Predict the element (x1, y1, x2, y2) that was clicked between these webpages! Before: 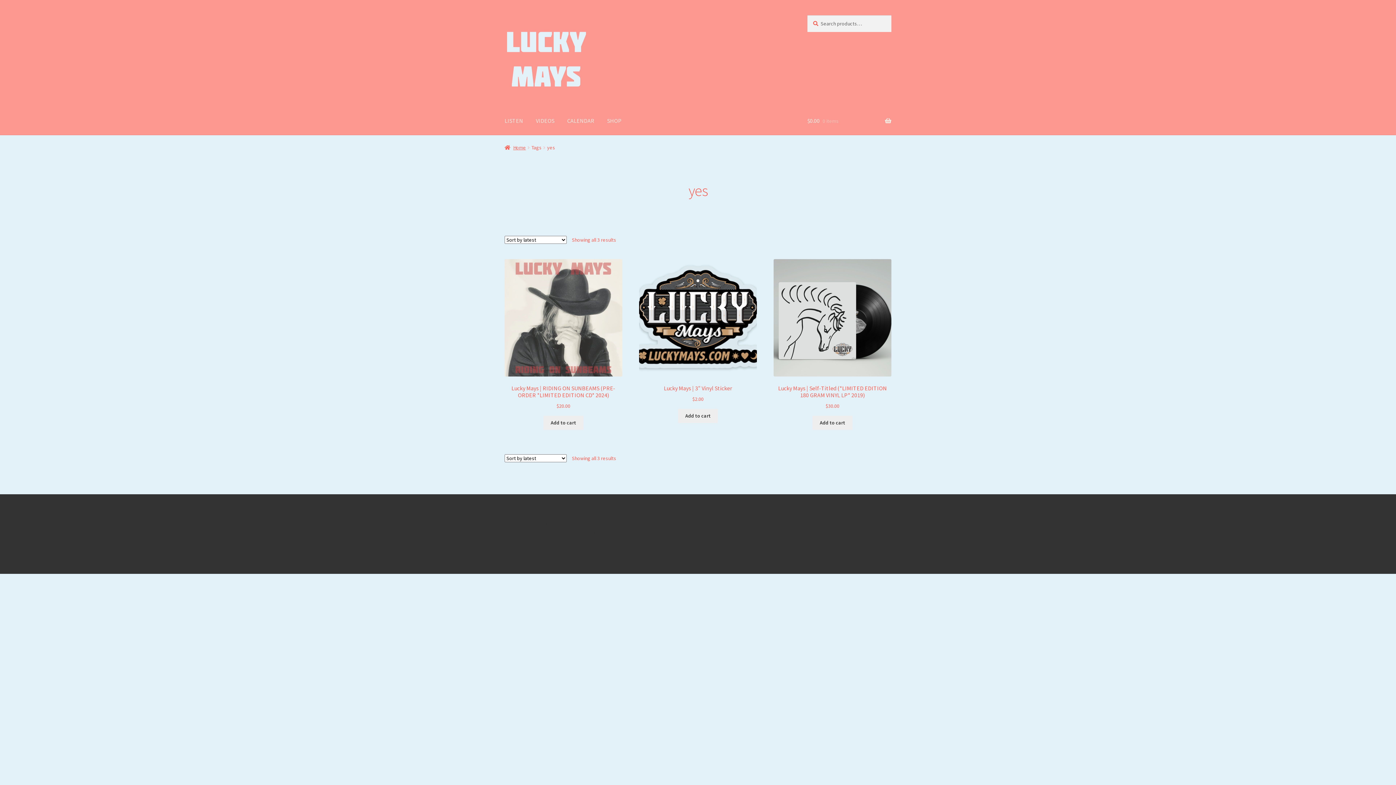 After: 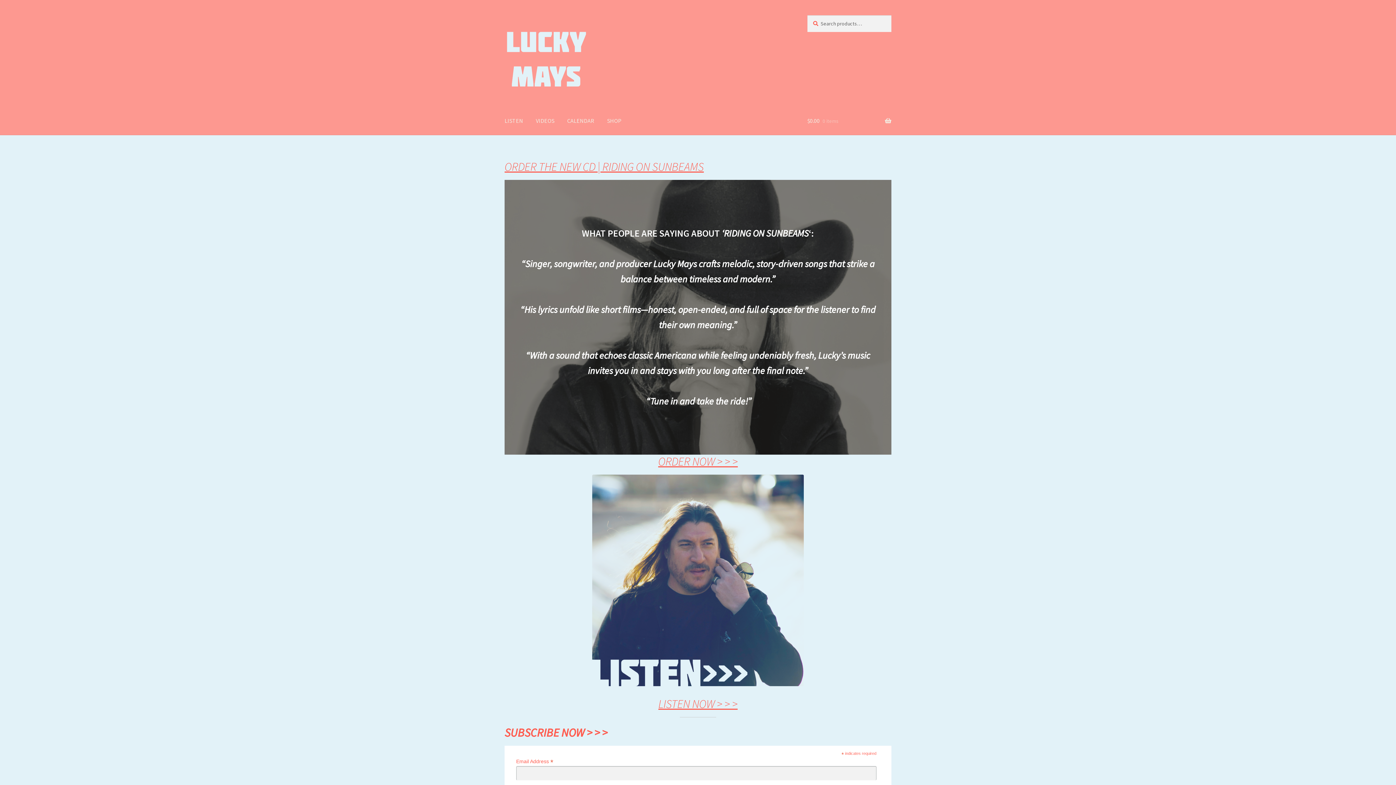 Action: bbox: (504, 15, 790, 98)